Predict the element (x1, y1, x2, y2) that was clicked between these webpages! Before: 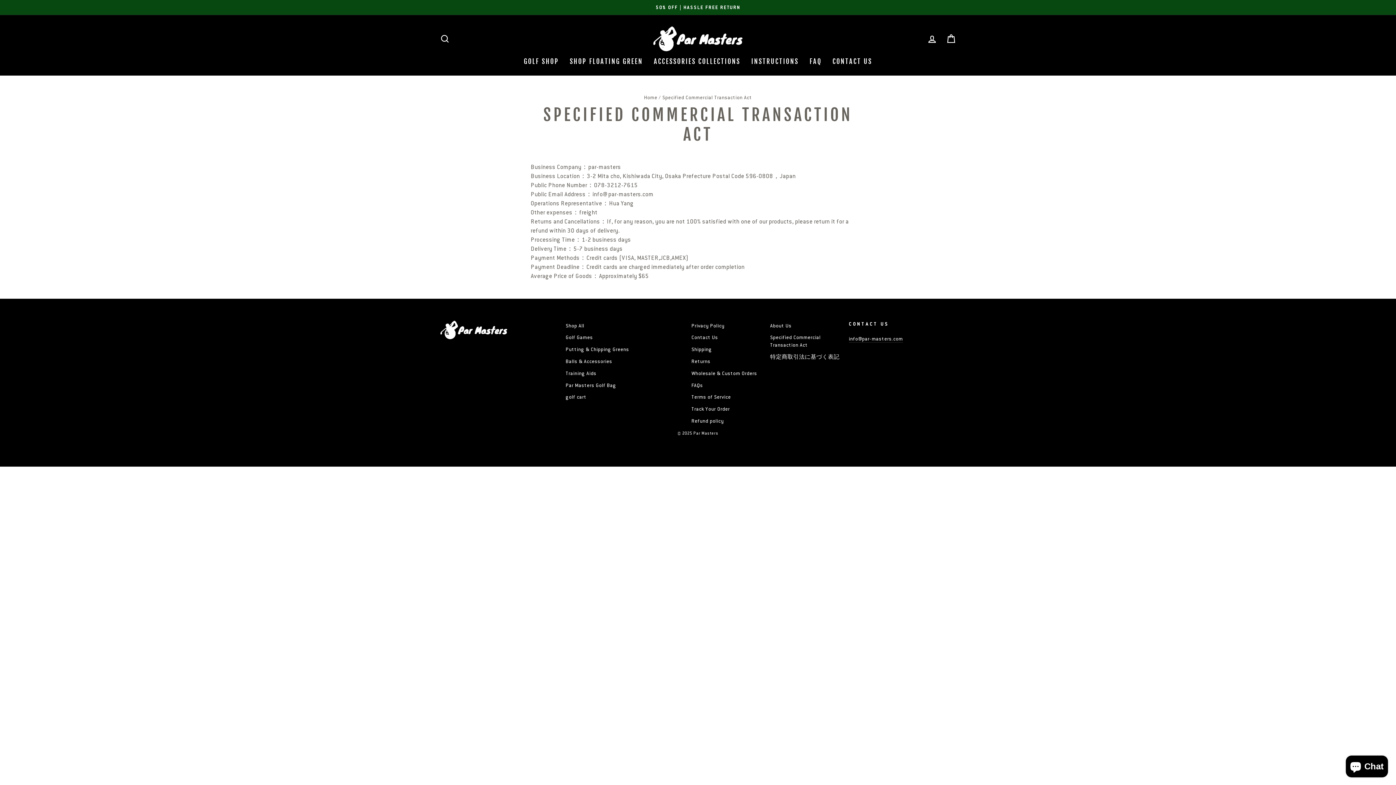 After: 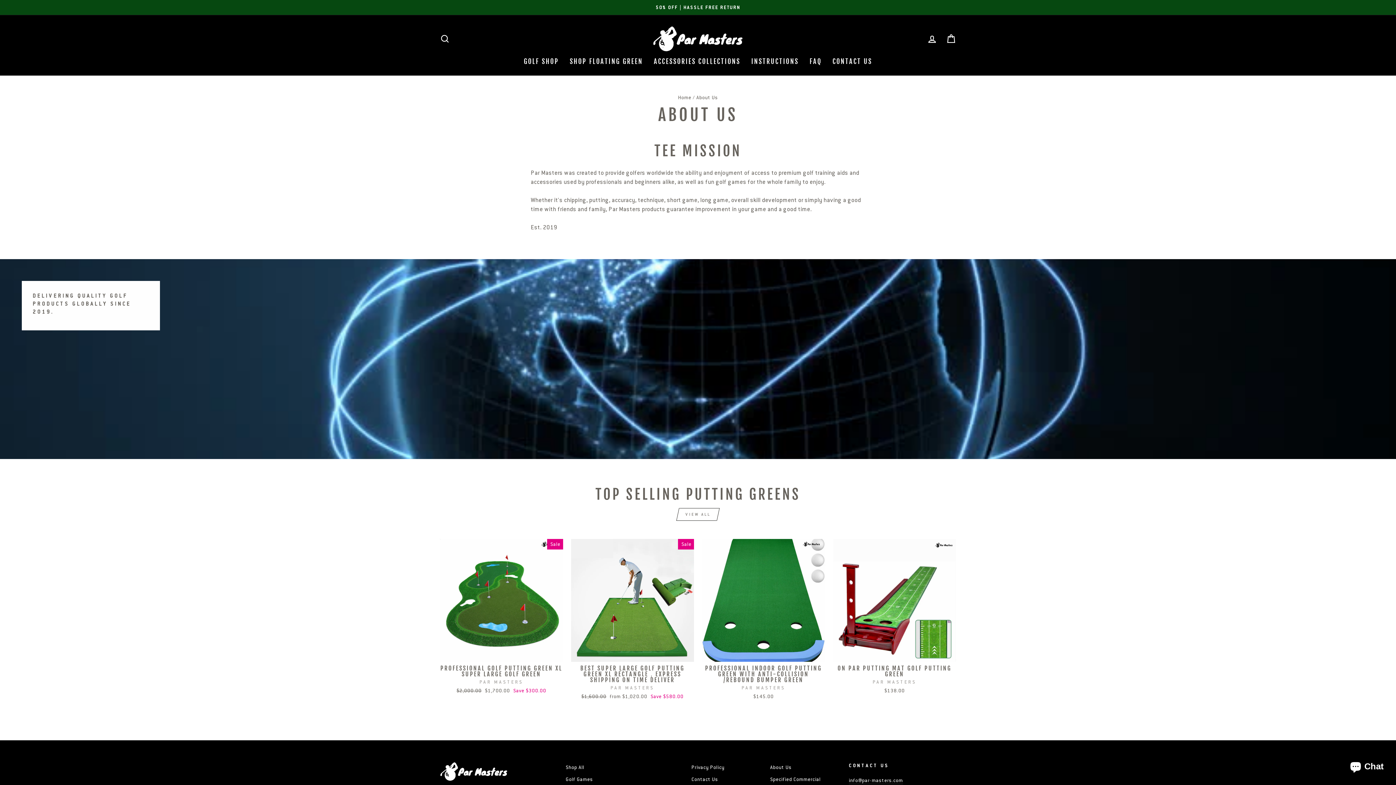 Action: bbox: (770, 320, 791, 331) label: About Us